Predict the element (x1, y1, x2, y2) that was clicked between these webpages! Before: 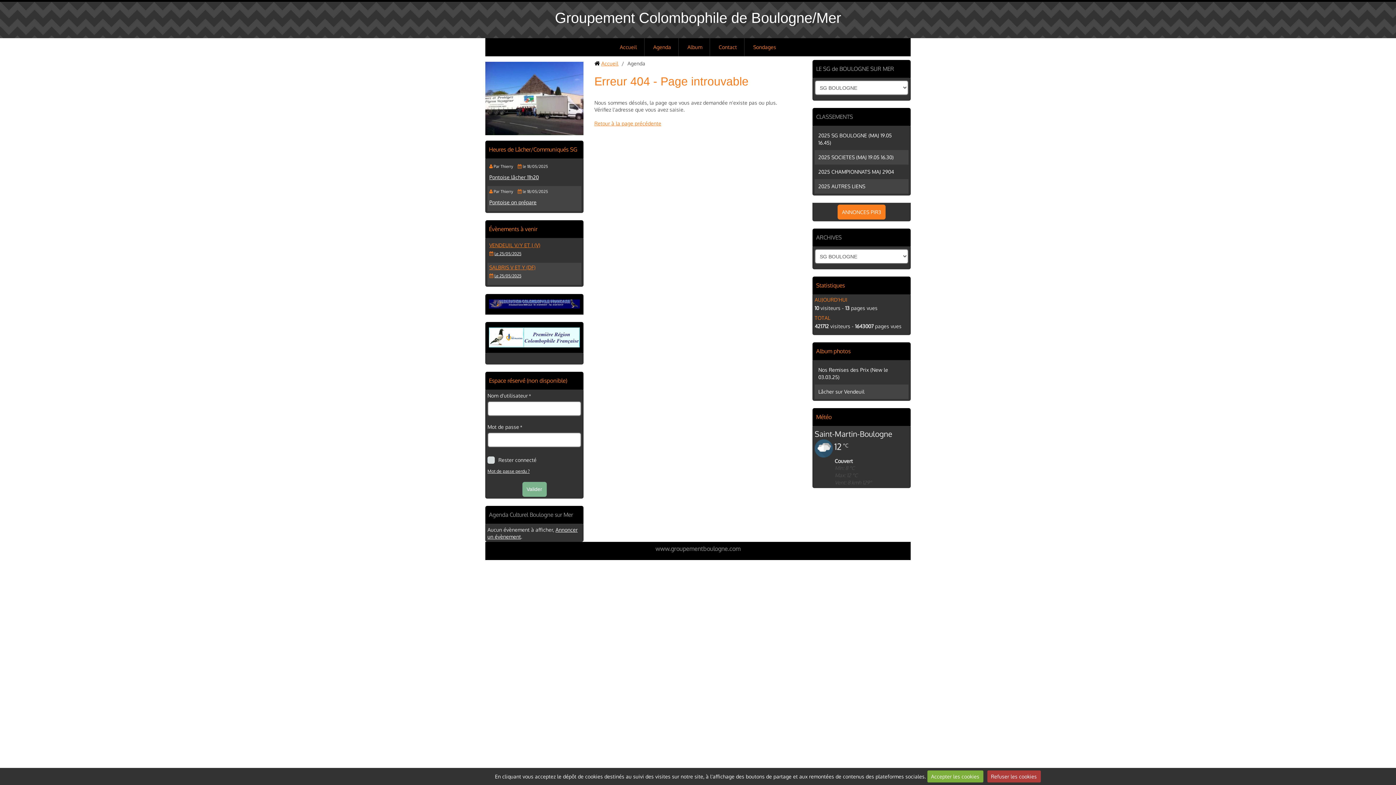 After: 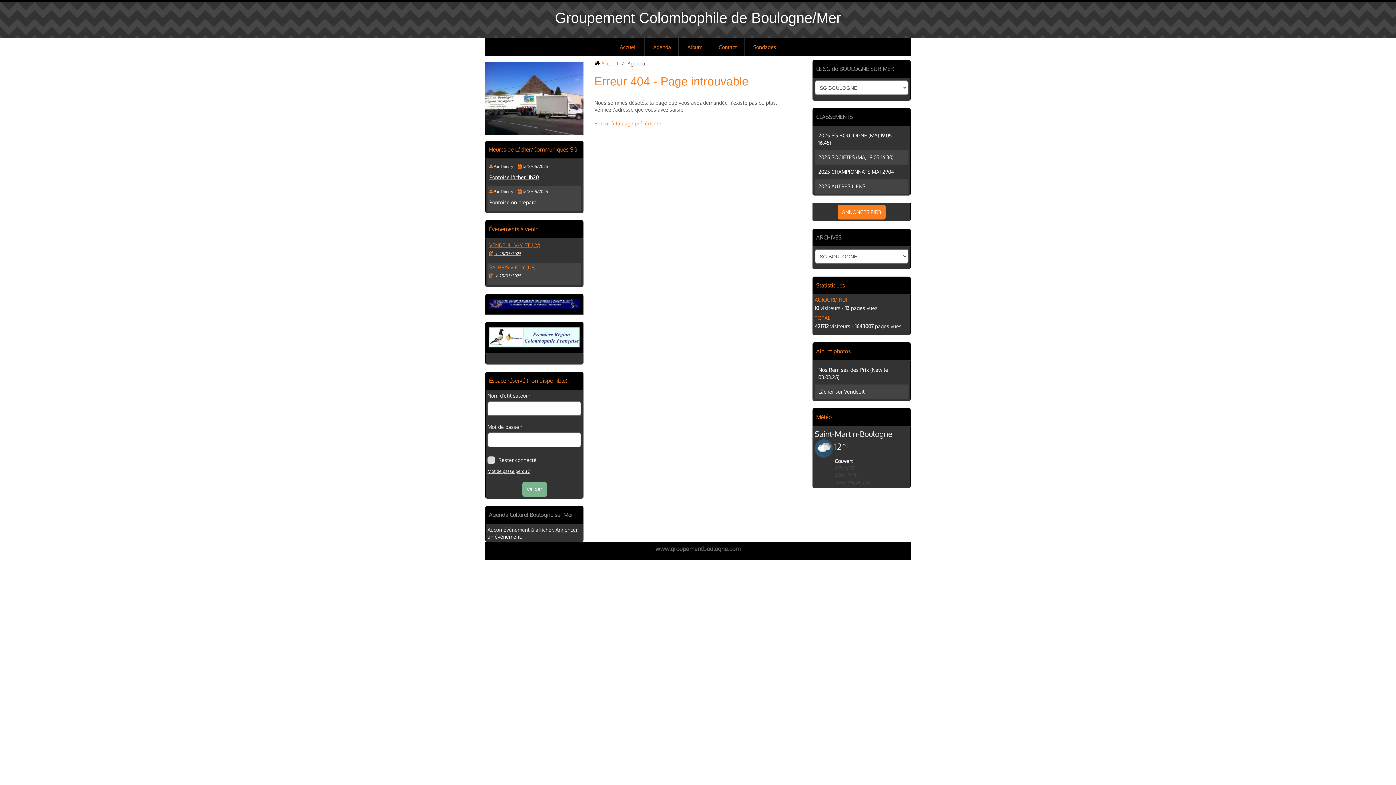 Action: label: Refuser les cookies bbox: (987, 770, 1040, 782)